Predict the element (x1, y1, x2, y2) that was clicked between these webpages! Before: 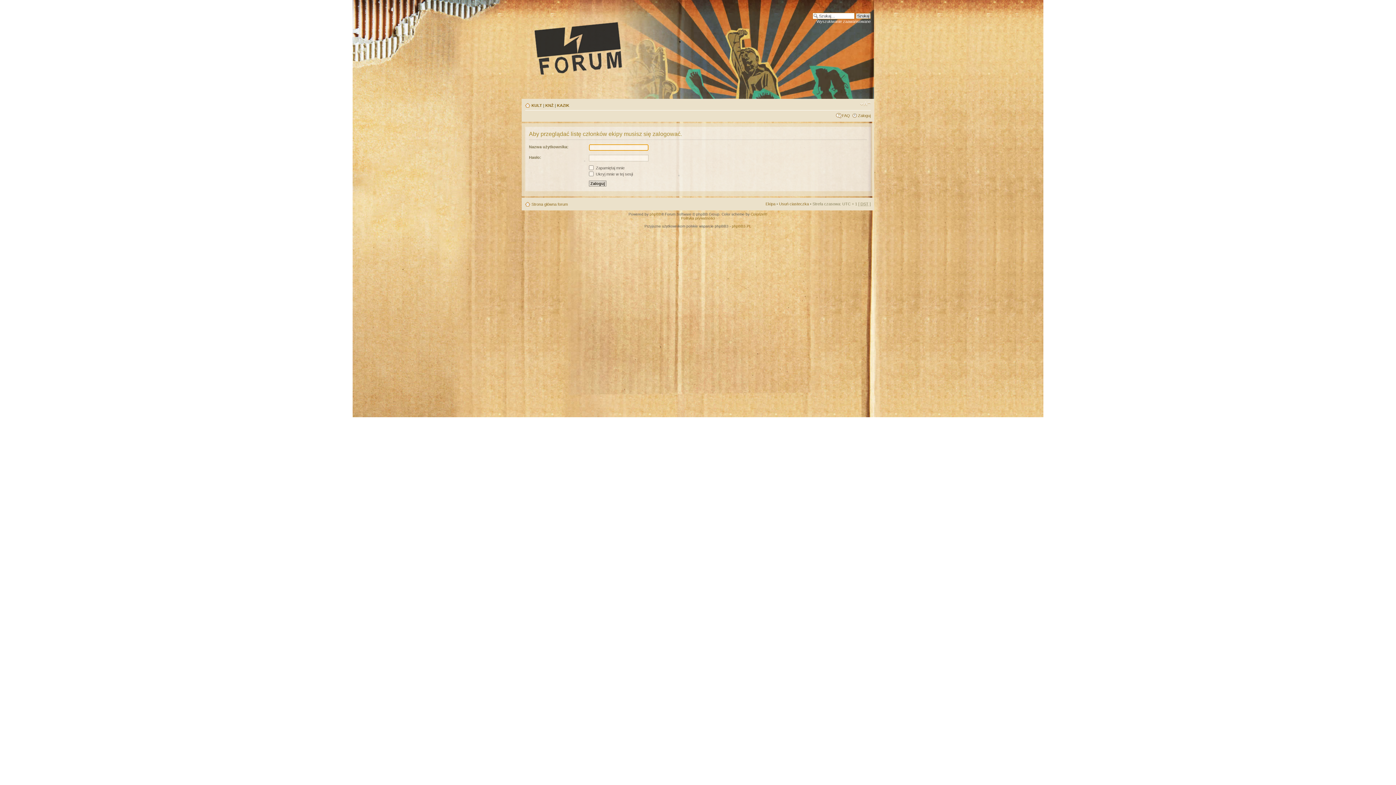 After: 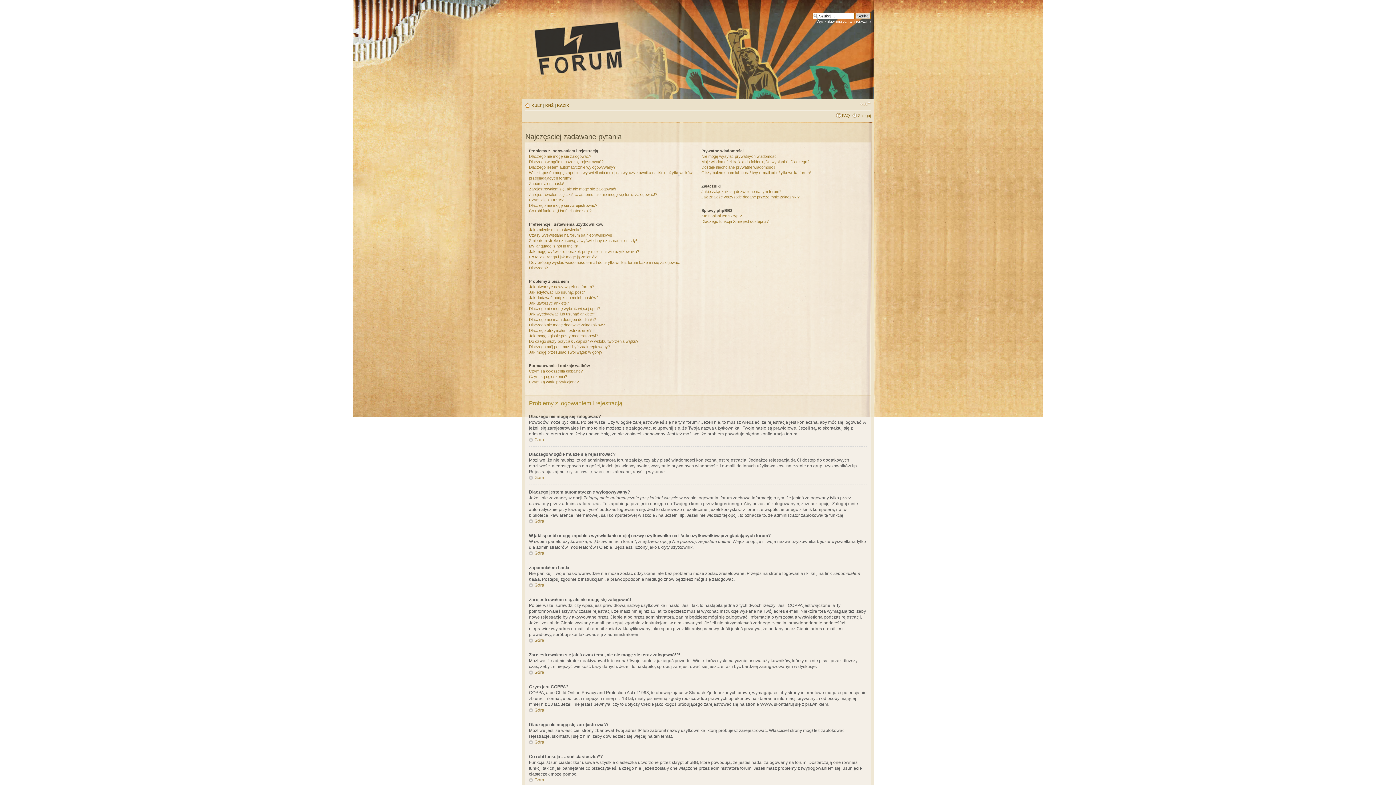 Action: bbox: (842, 113, 850, 117) label: FAQ